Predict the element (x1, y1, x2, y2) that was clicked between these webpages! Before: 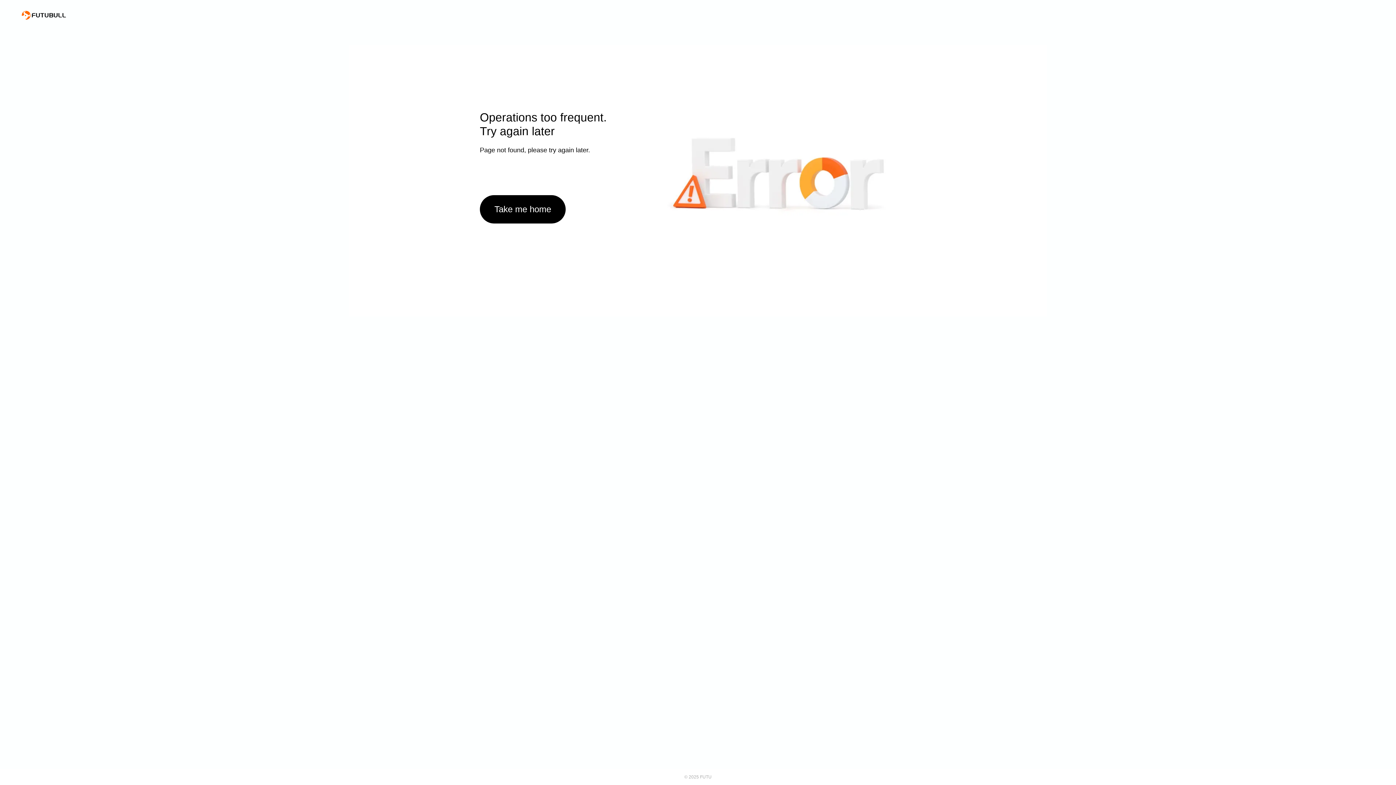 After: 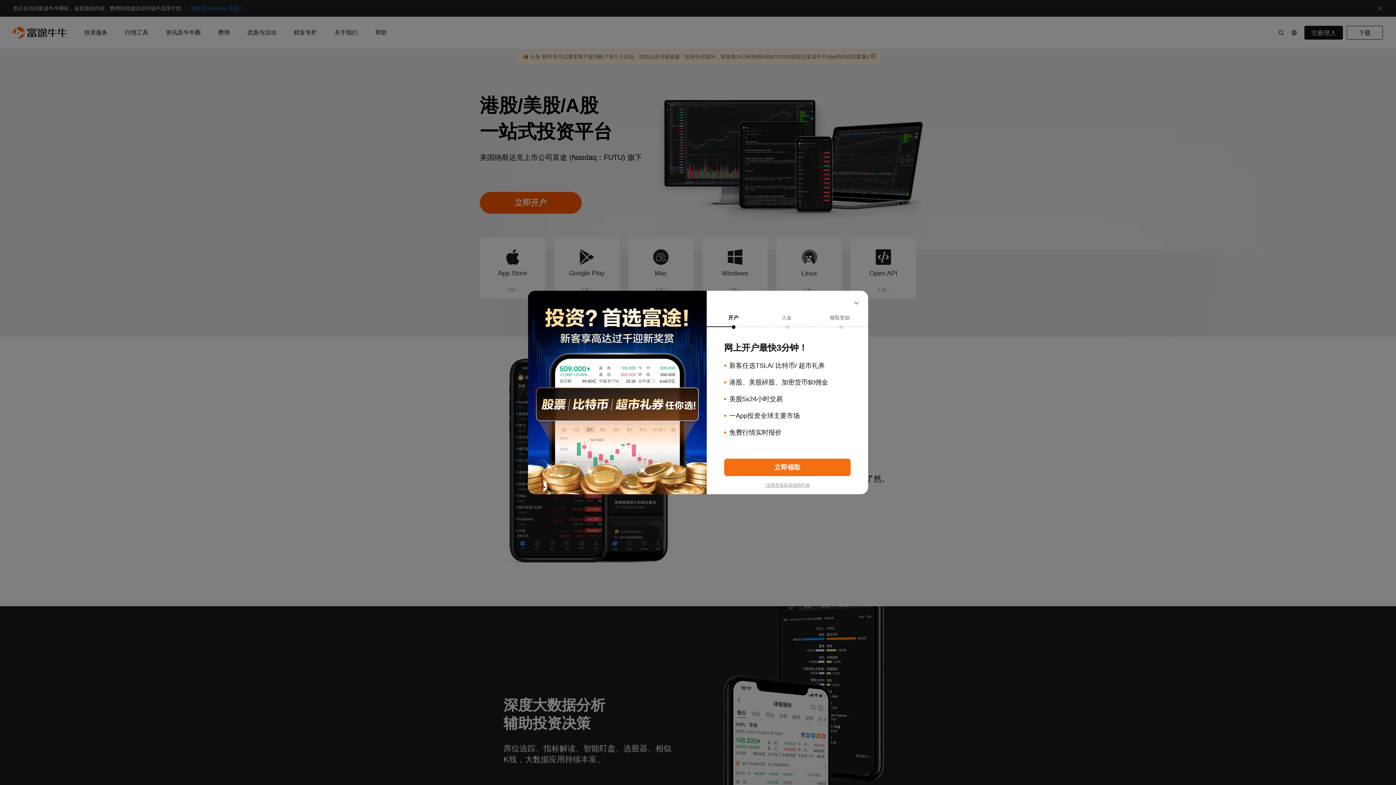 Action: bbox: (21, 10, 66, 19)